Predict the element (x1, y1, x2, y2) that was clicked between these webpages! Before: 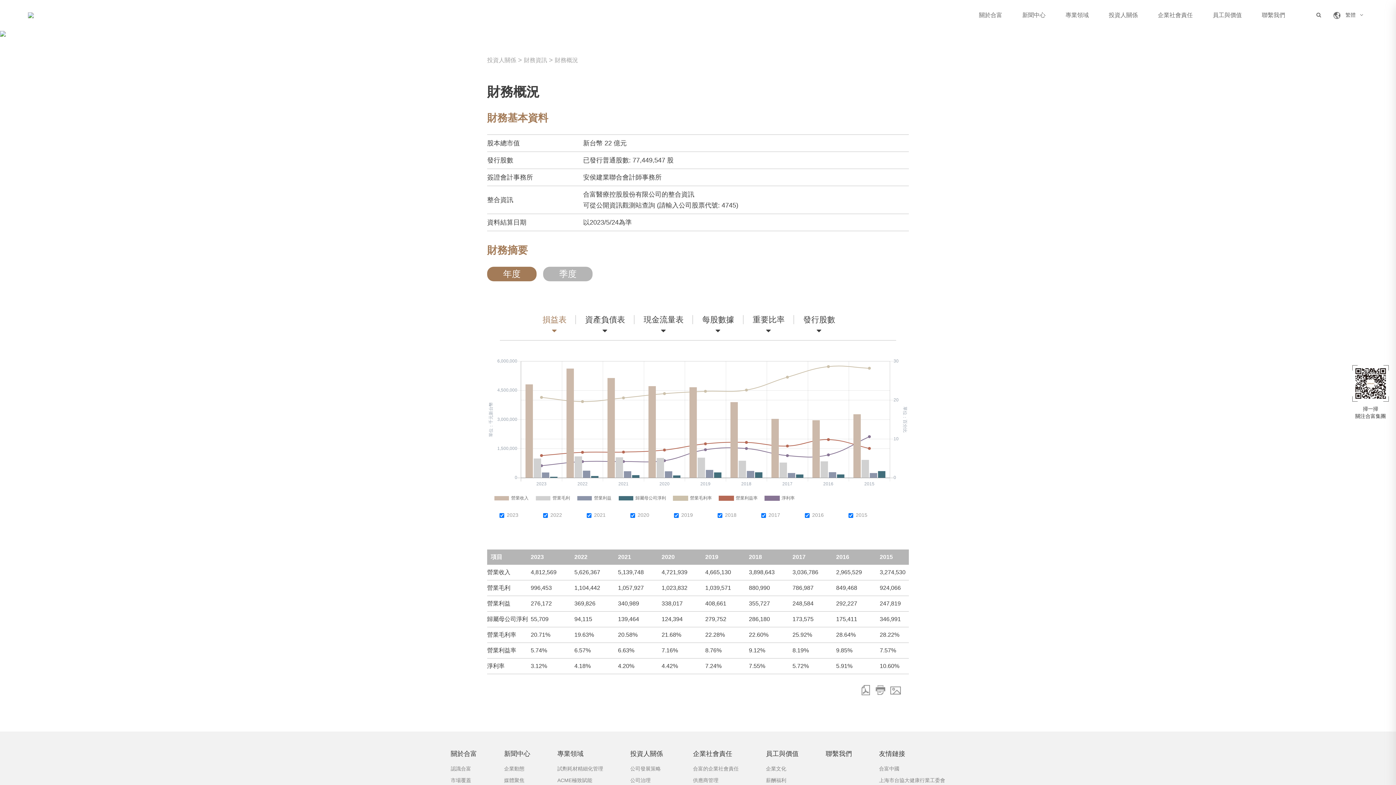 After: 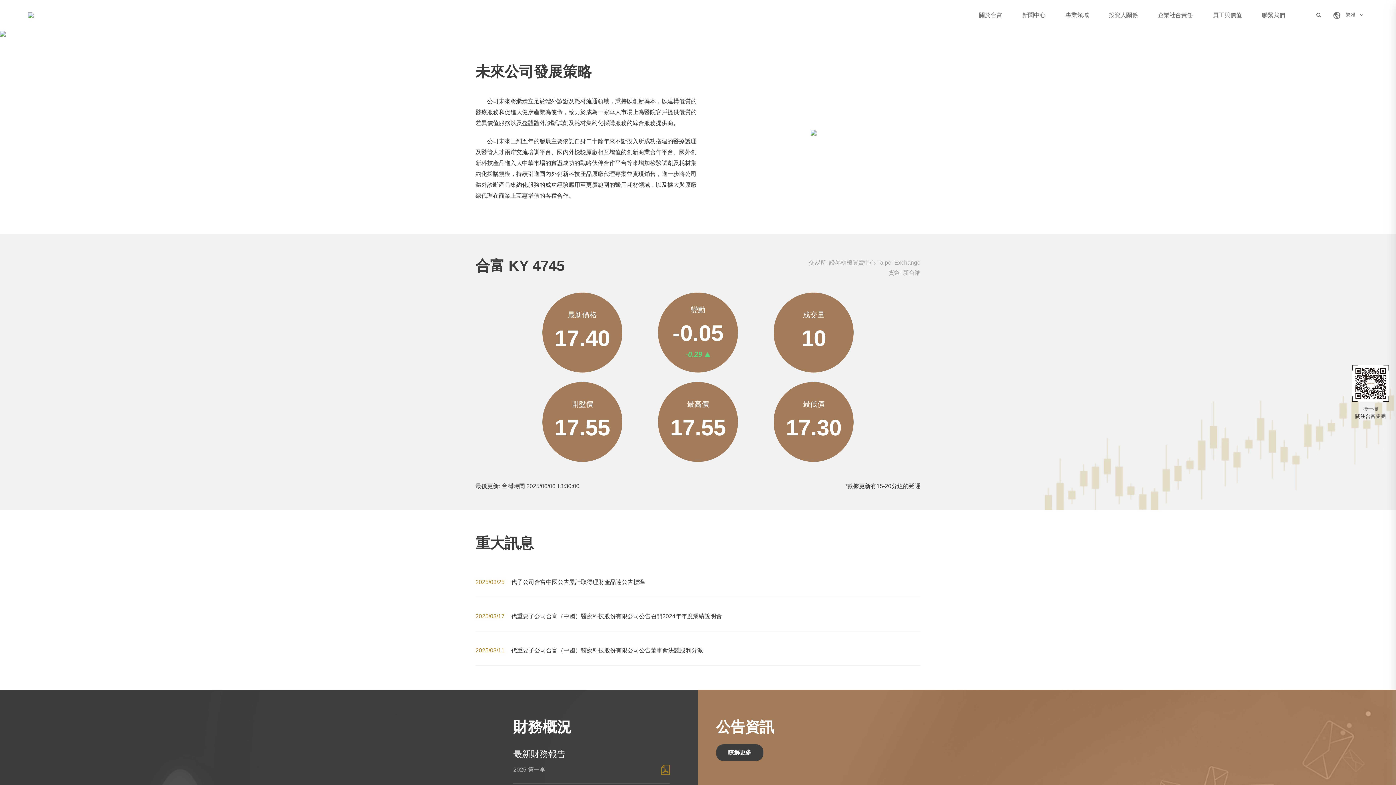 Action: bbox: (1109, 0, 1138, 29) label: 投資人關係